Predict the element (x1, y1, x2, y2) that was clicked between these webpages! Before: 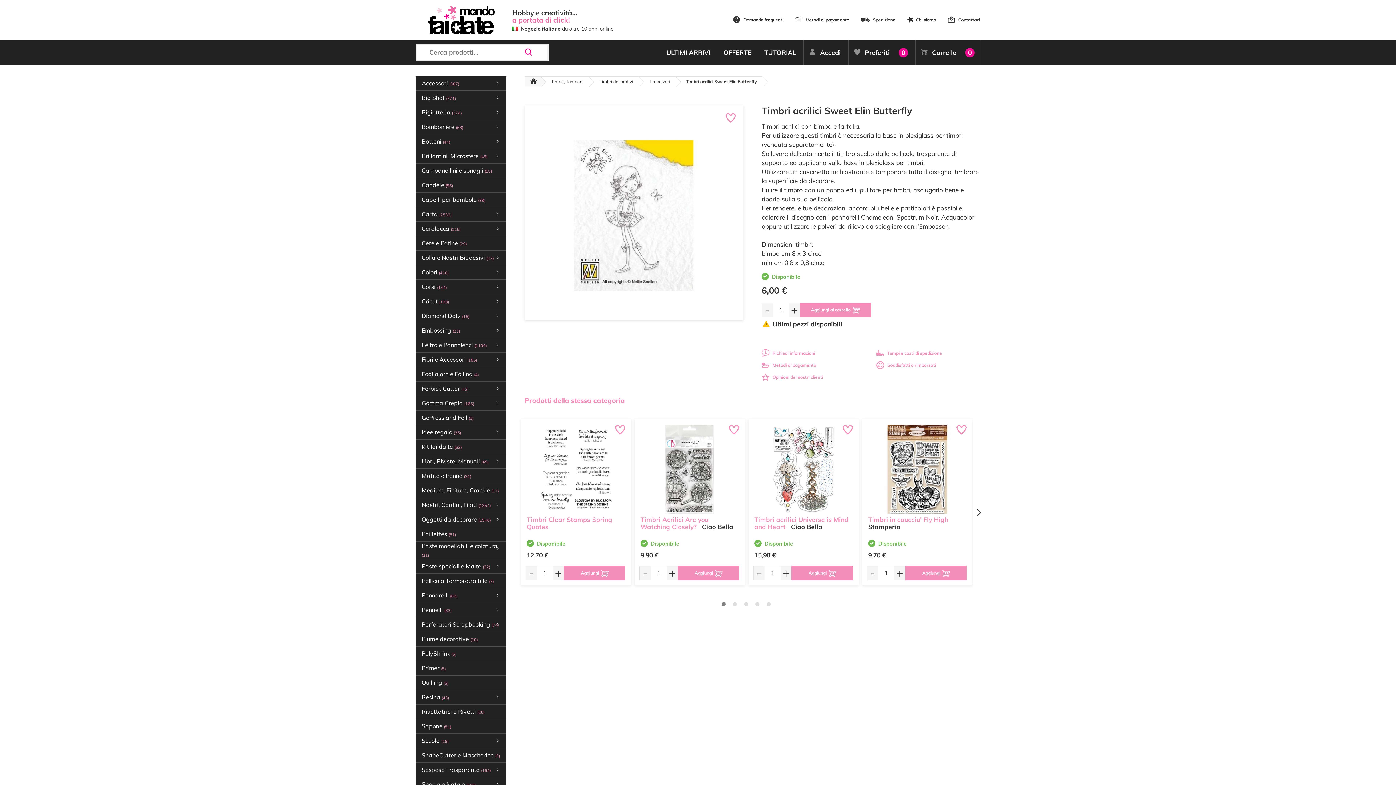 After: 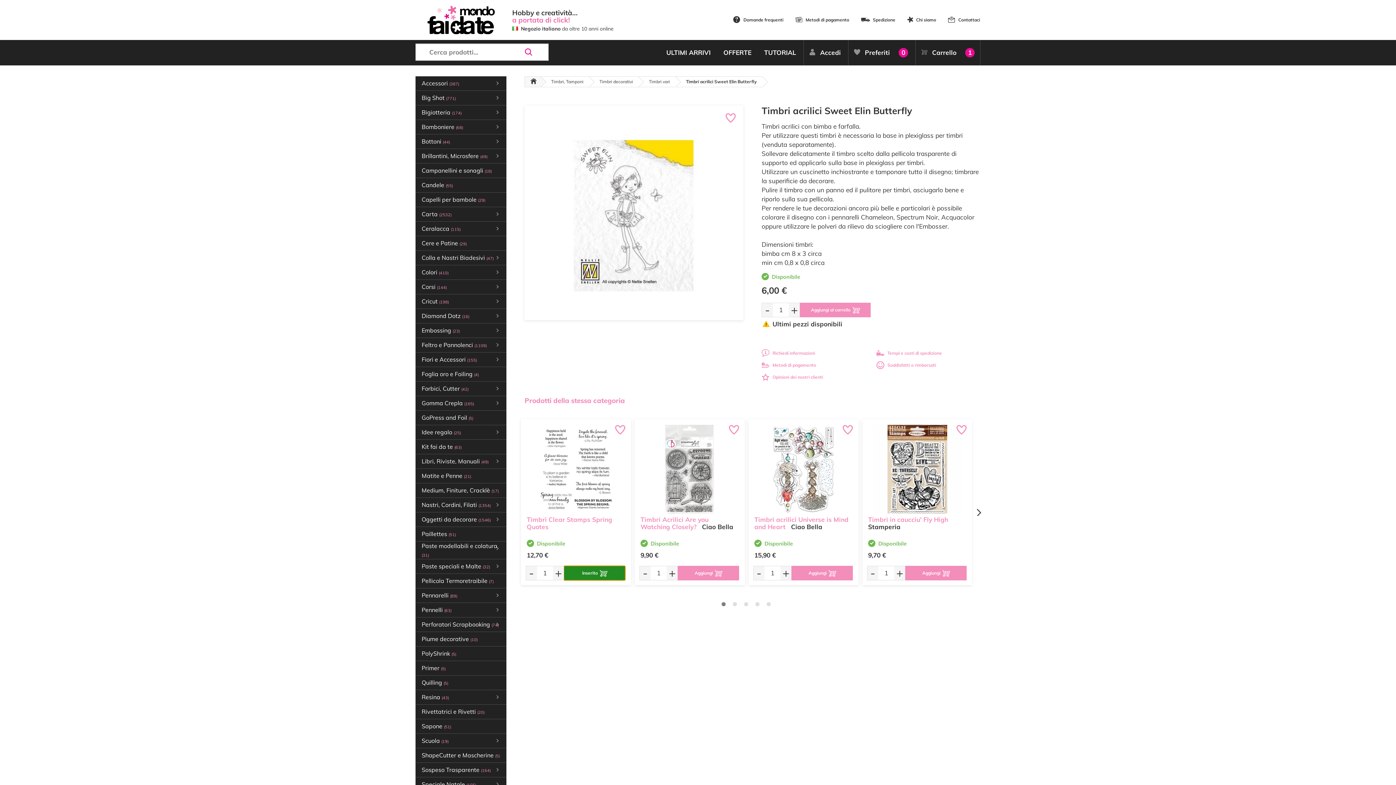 Action: bbox: (564, 566, 625, 580) label: Aggiungi